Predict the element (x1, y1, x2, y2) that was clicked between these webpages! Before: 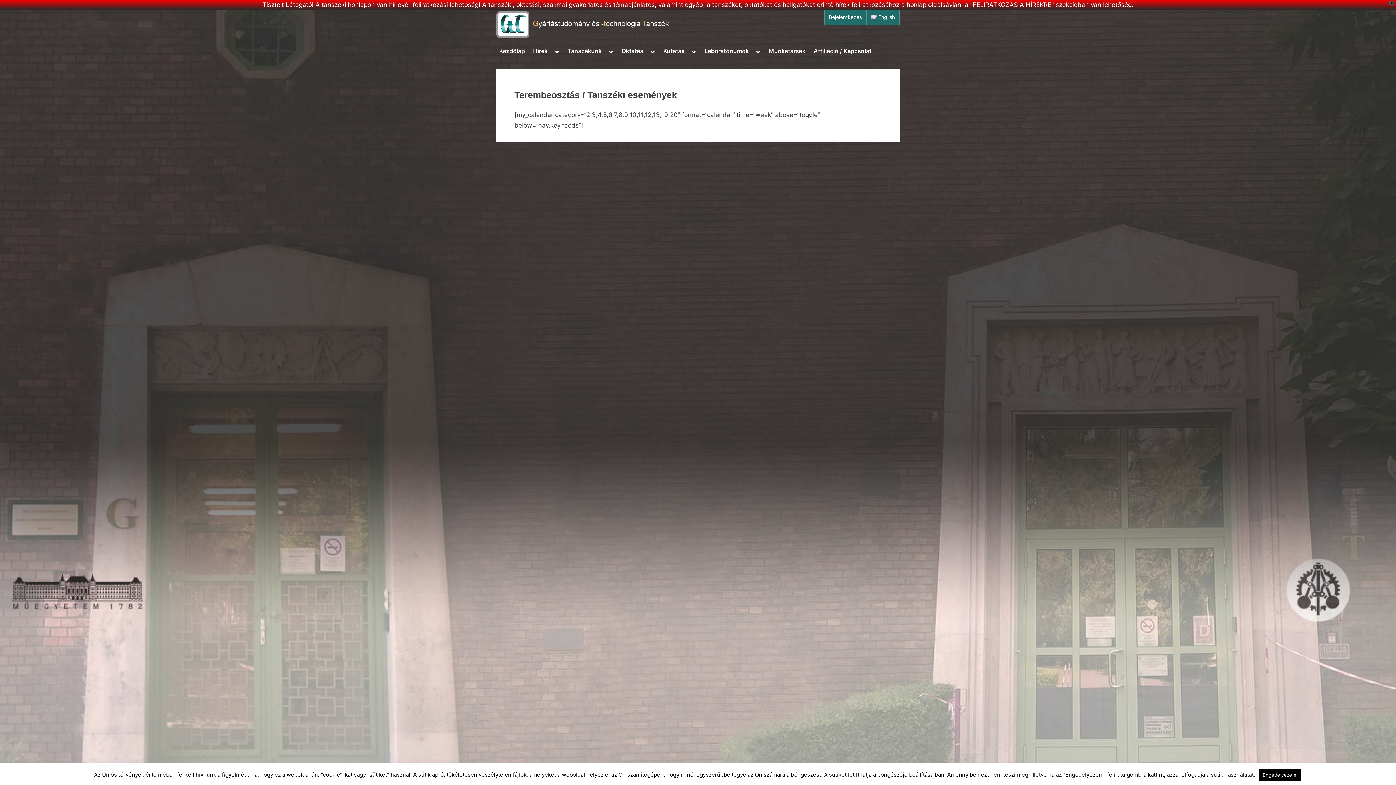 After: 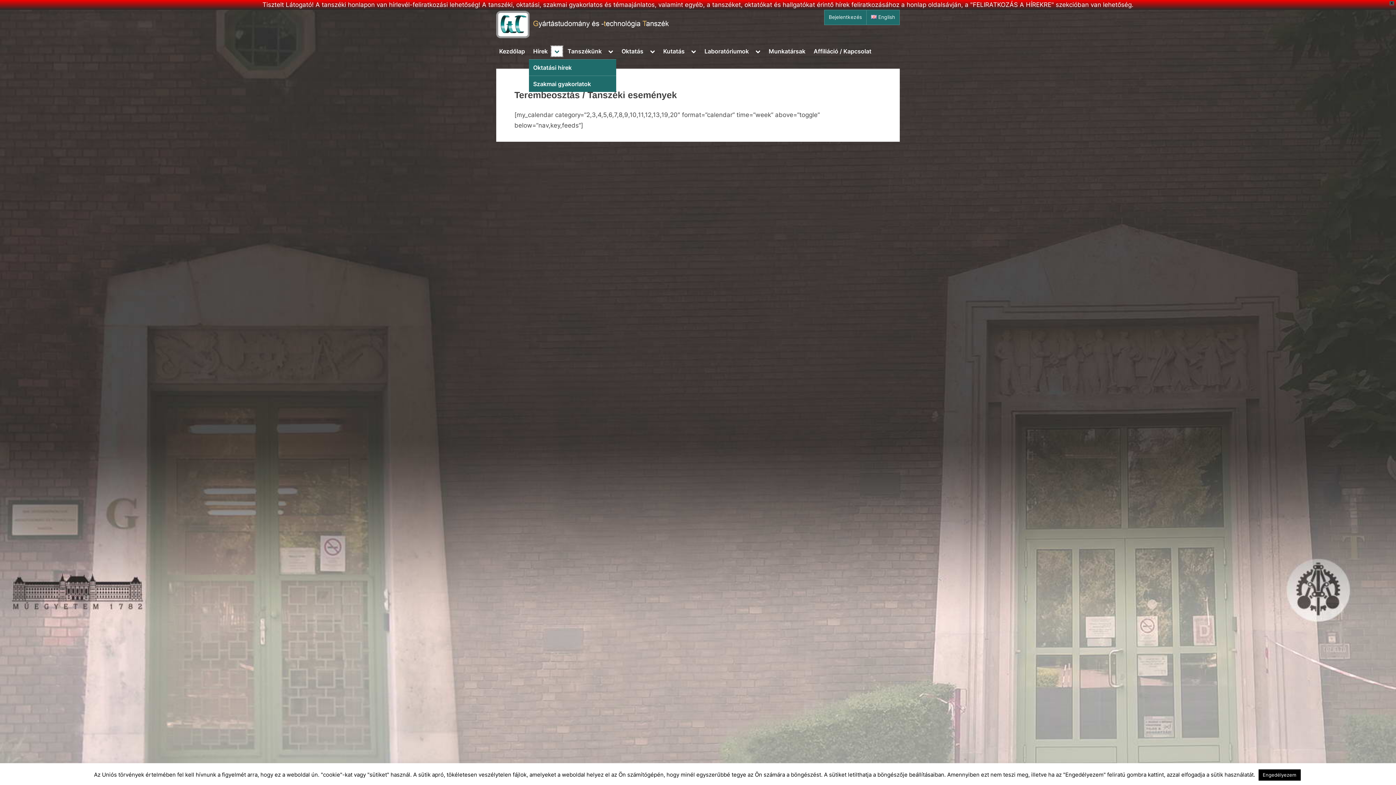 Action: label: Toggle sub-menu bbox: (551, 46, 562, 56)